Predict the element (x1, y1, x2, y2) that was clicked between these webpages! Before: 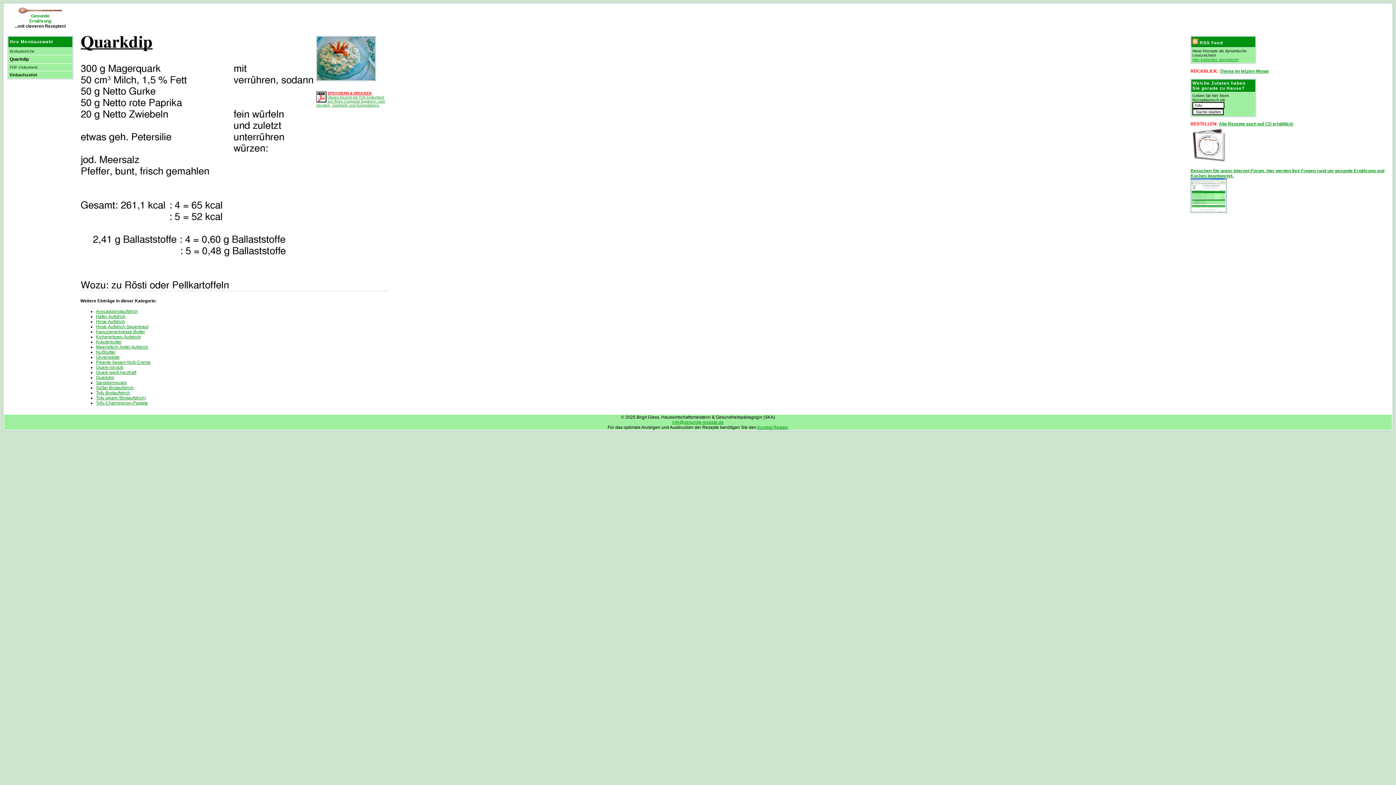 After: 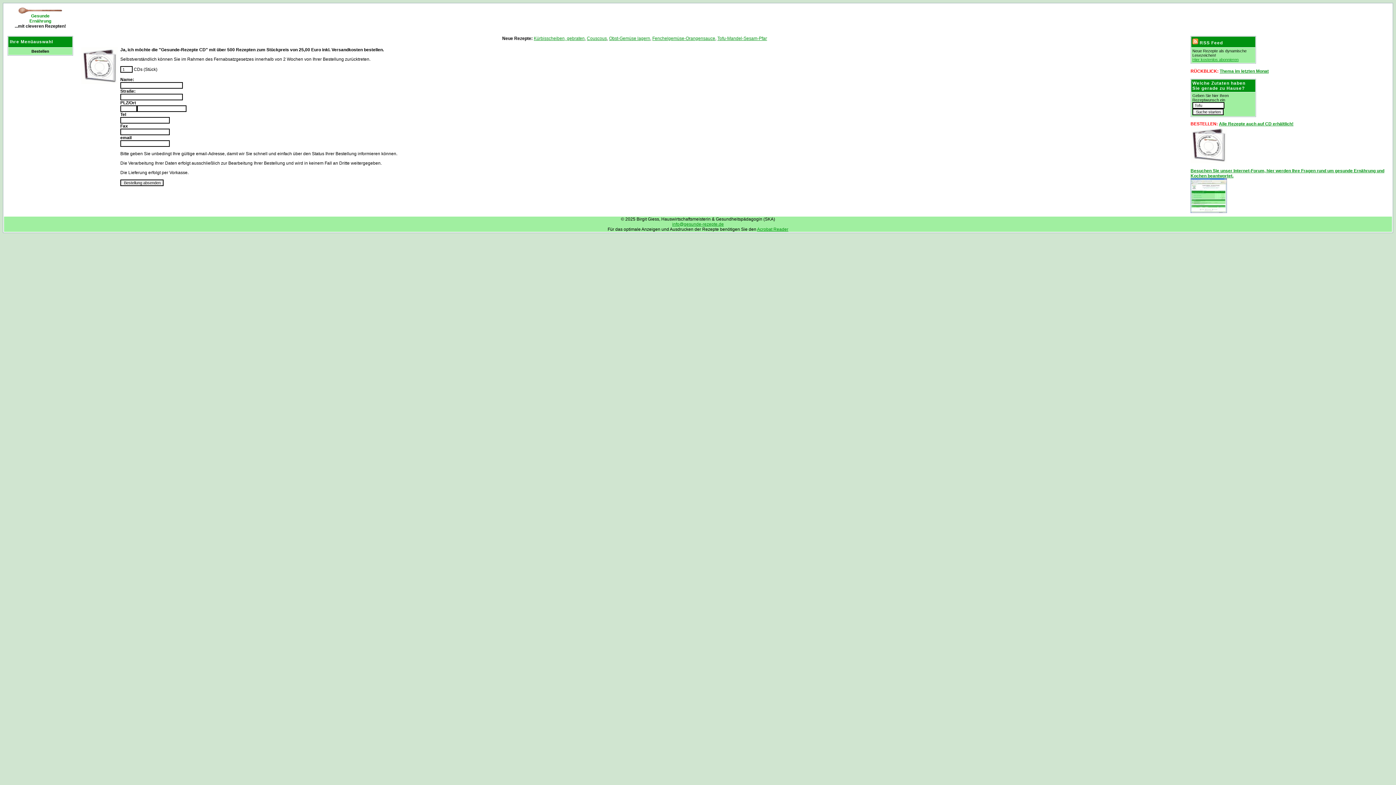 Action: bbox: (1219, 121, 1293, 126) label: Alle Rezepte auch auf CD erhältlich!